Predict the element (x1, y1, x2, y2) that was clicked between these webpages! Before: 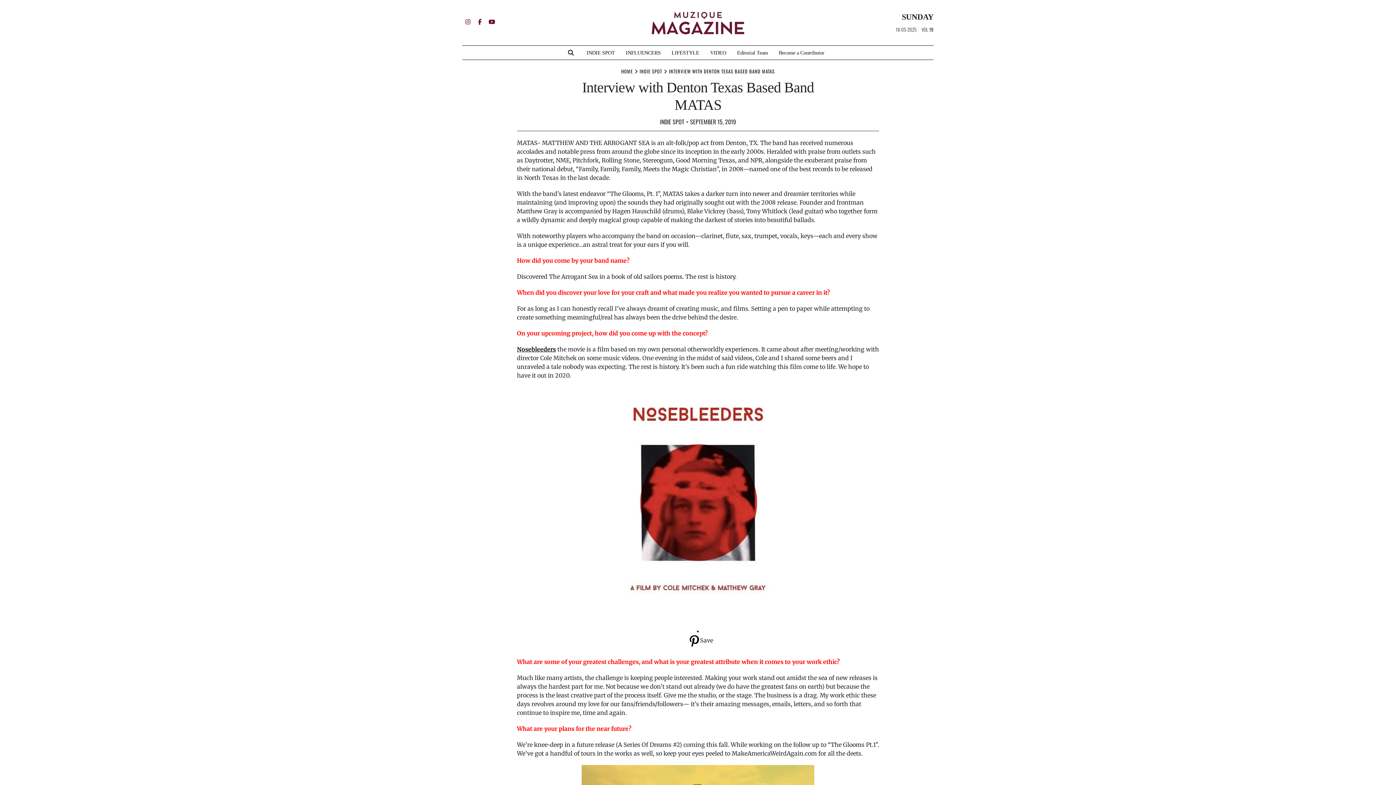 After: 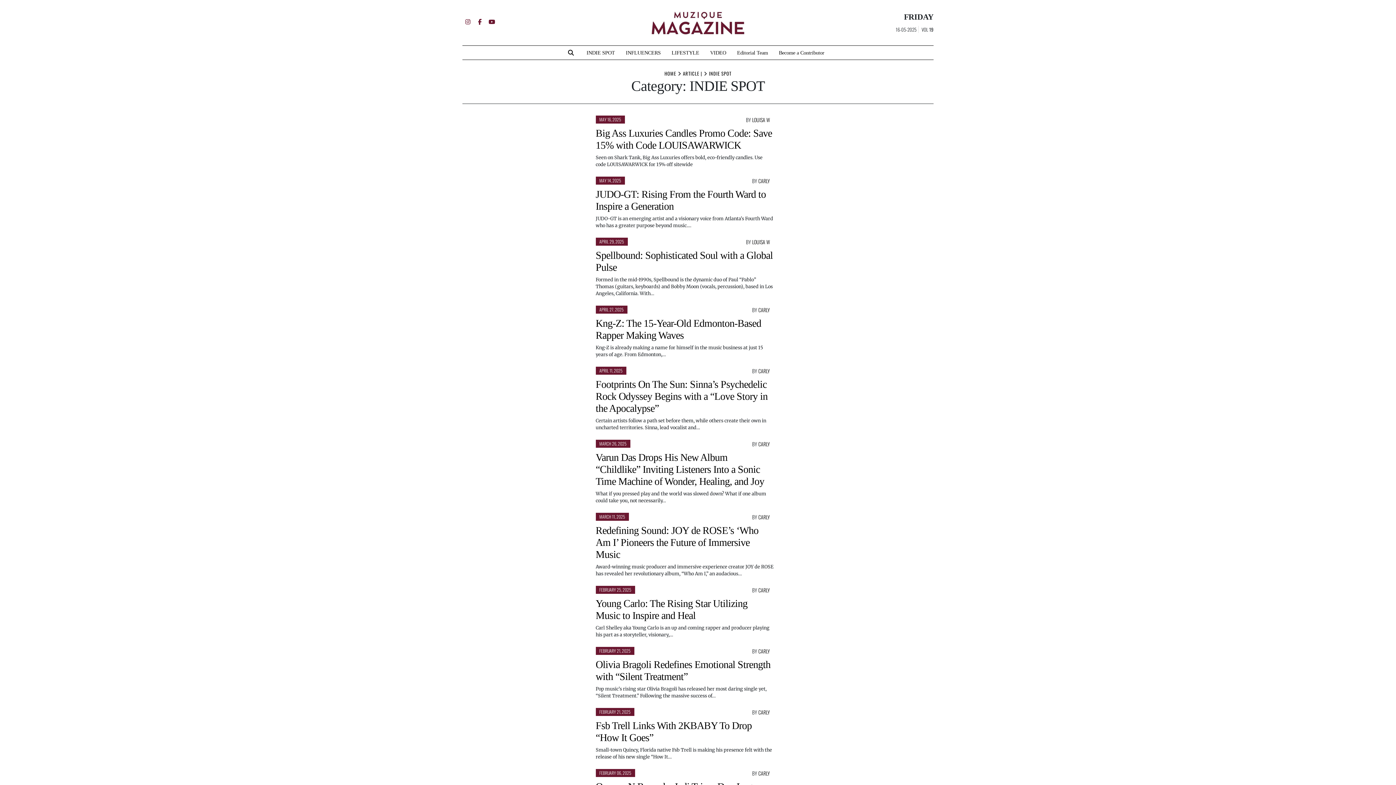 Action: label: INDIE SPOT bbox: (639, 67, 662, 74)